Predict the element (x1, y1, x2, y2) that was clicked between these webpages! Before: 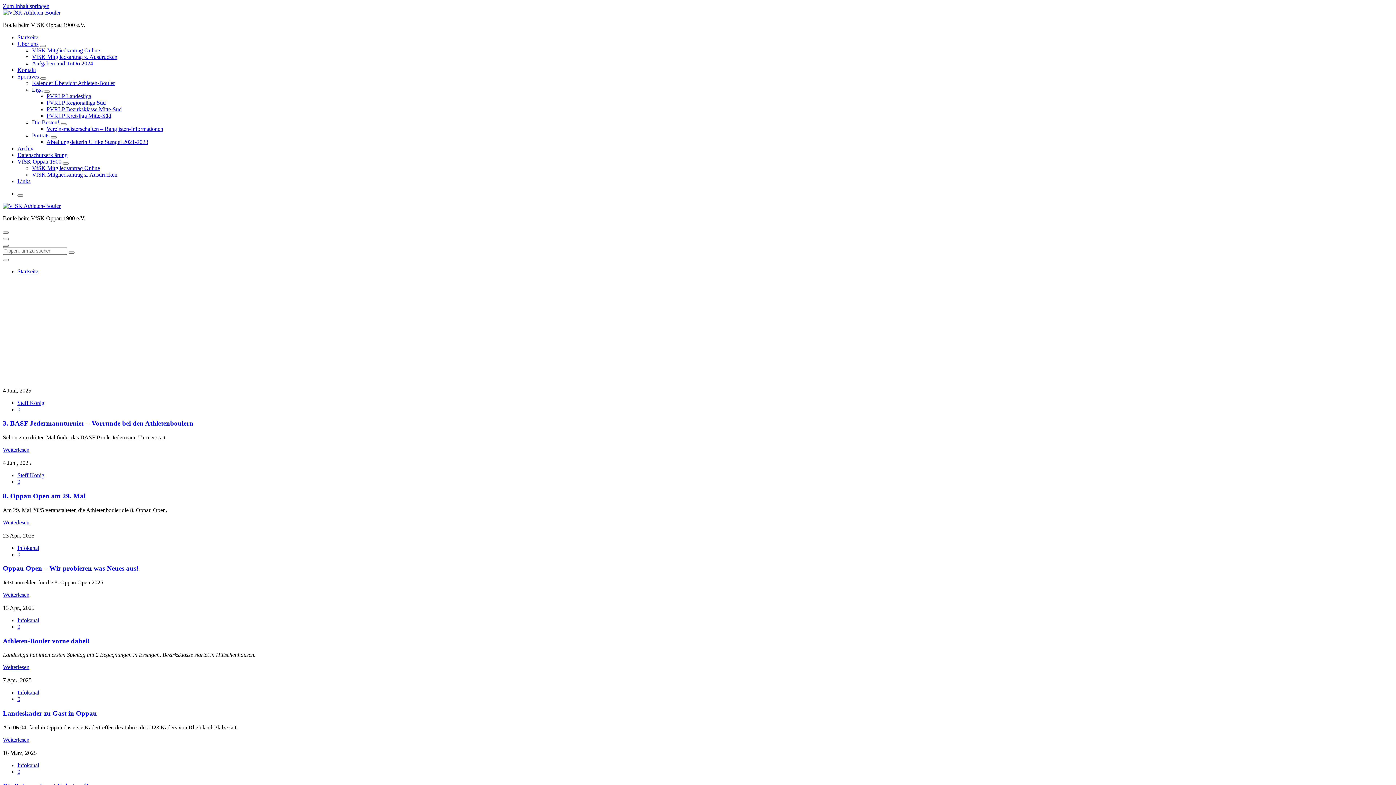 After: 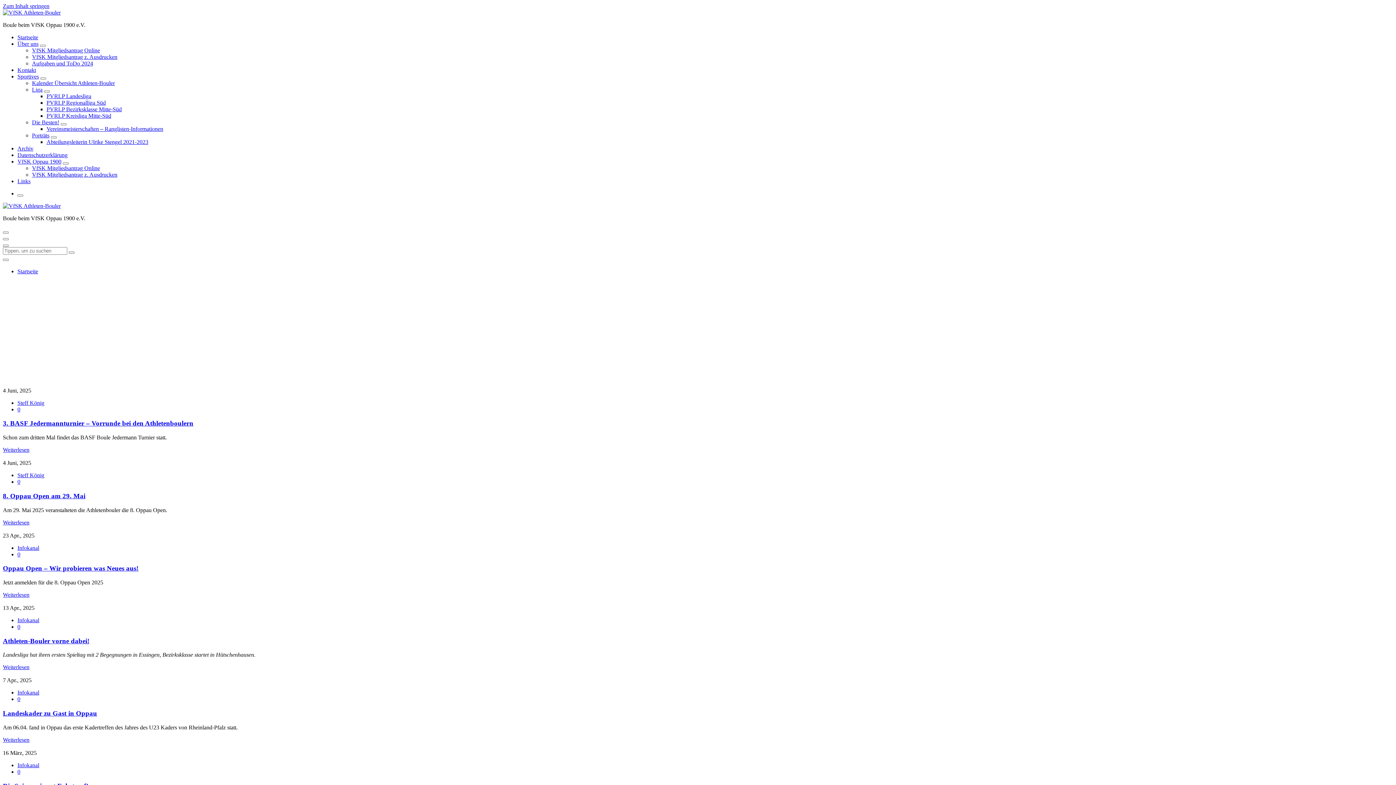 Action: bbox: (32, 53, 117, 60) label: VfSK Mitgliedsantrag z. Ausdrucken